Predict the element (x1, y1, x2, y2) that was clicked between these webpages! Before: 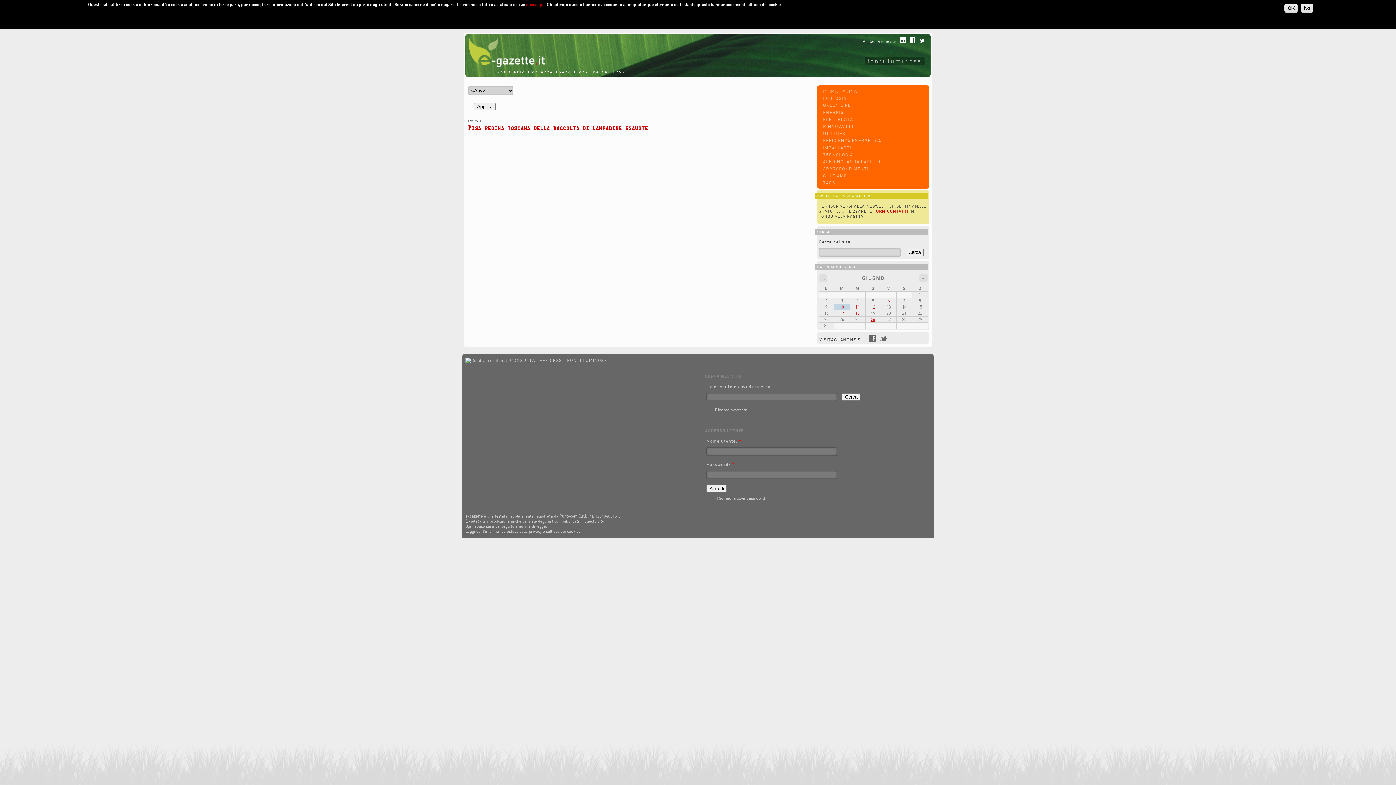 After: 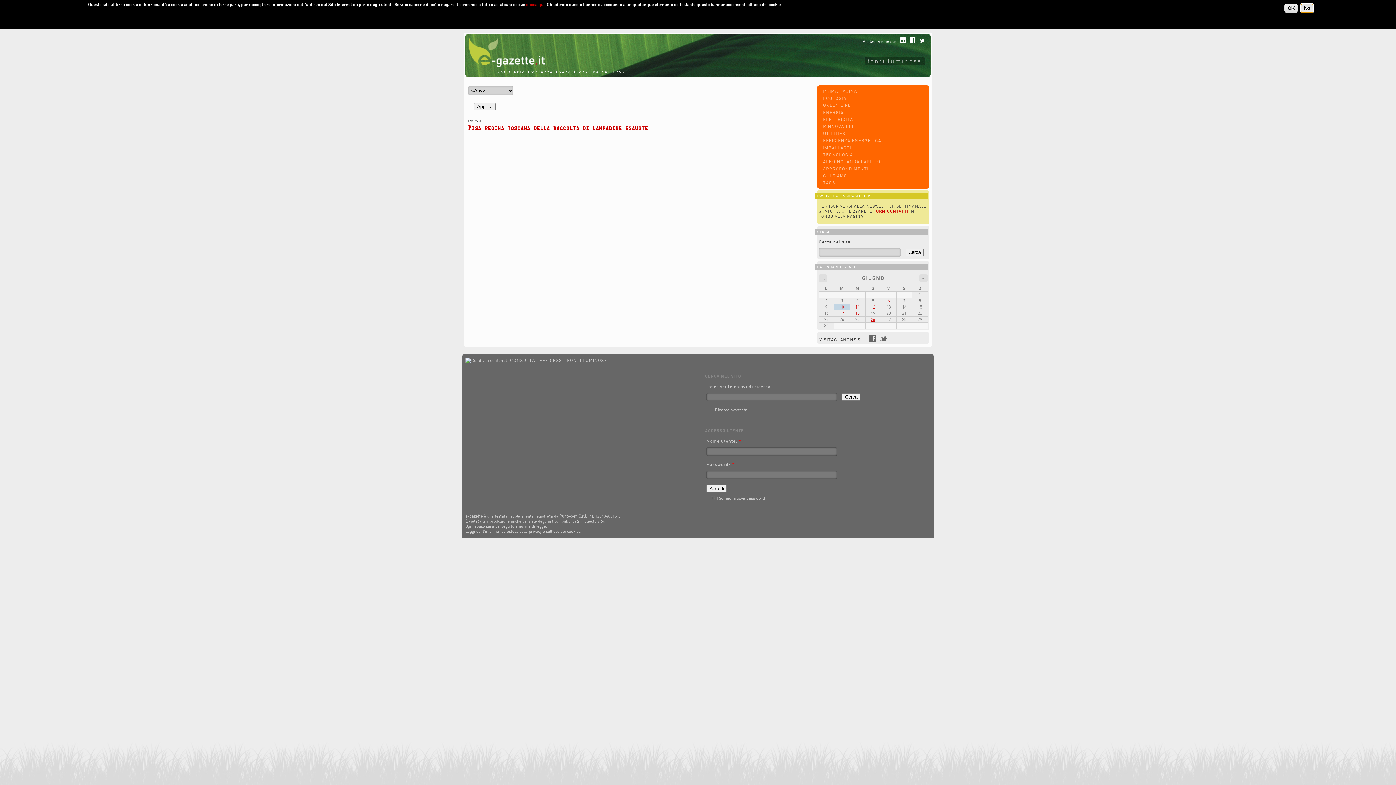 Action: bbox: (1301, 3, 1313, 12) label: No